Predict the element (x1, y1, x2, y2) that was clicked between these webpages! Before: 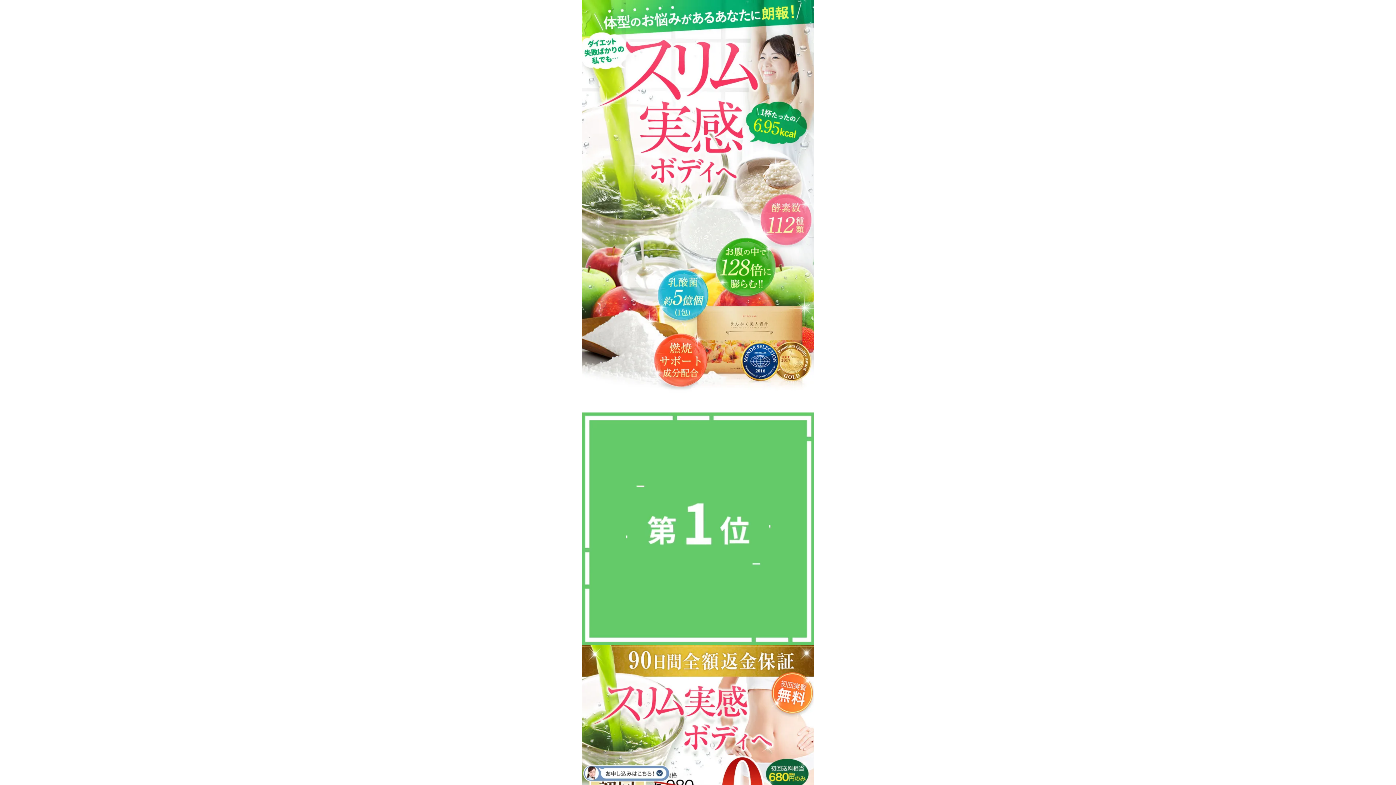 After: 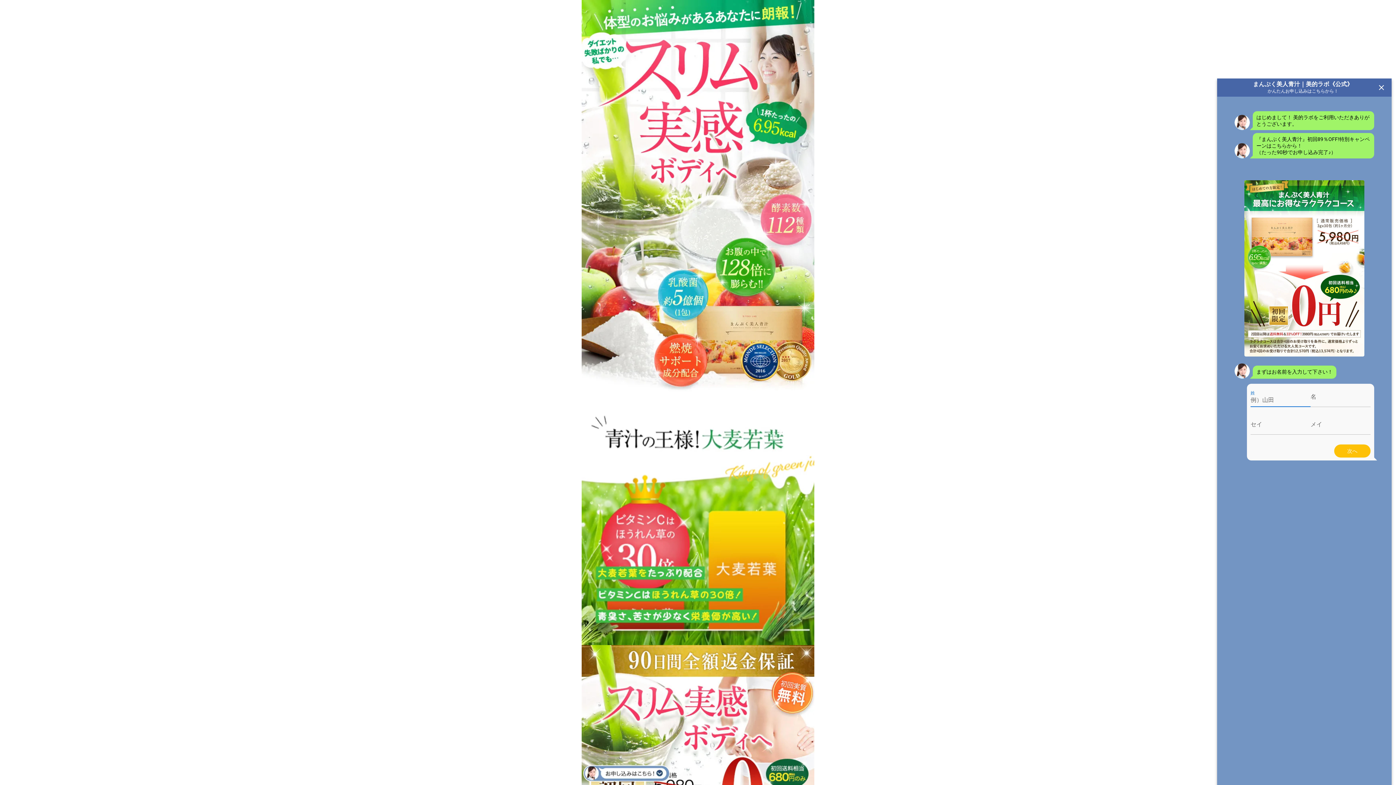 Action: bbox: (581, 778, 671, 785)